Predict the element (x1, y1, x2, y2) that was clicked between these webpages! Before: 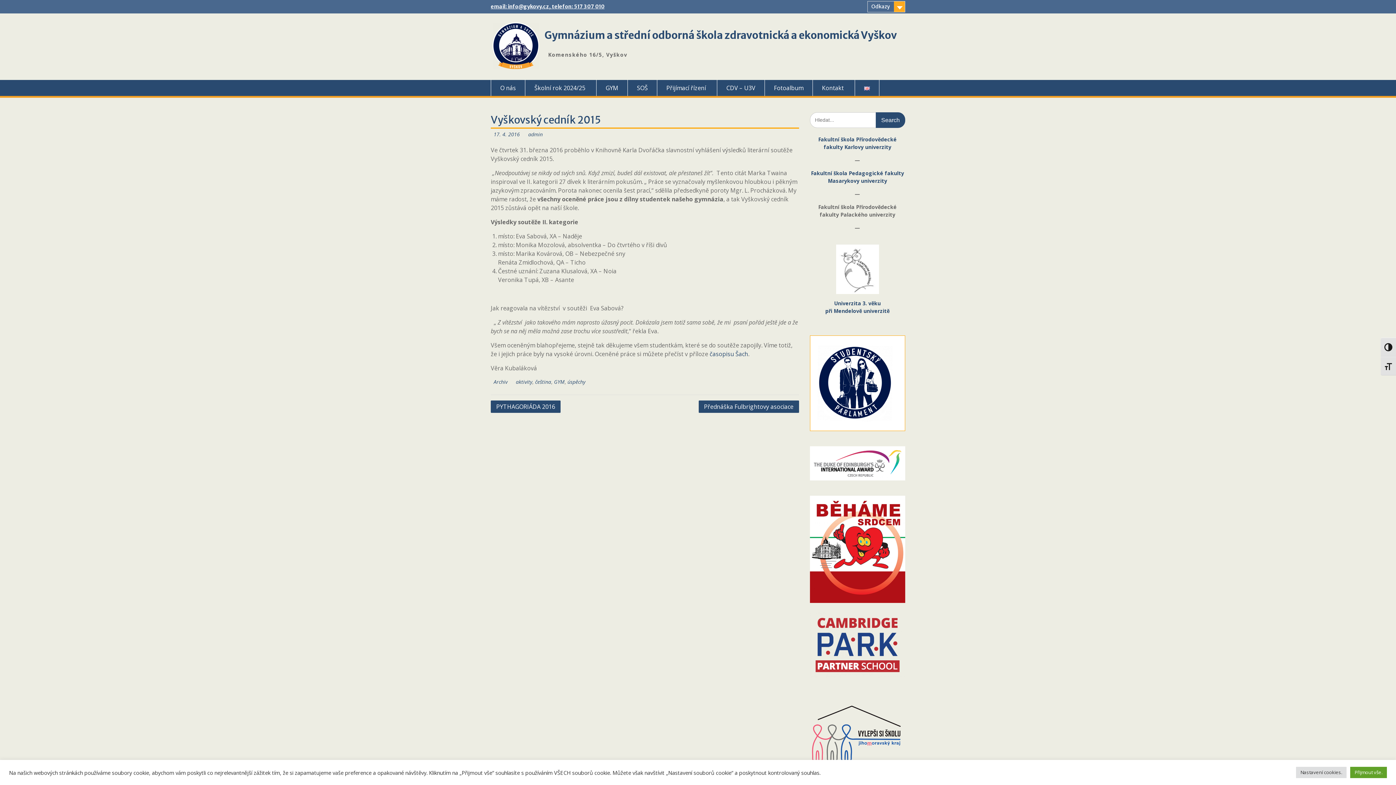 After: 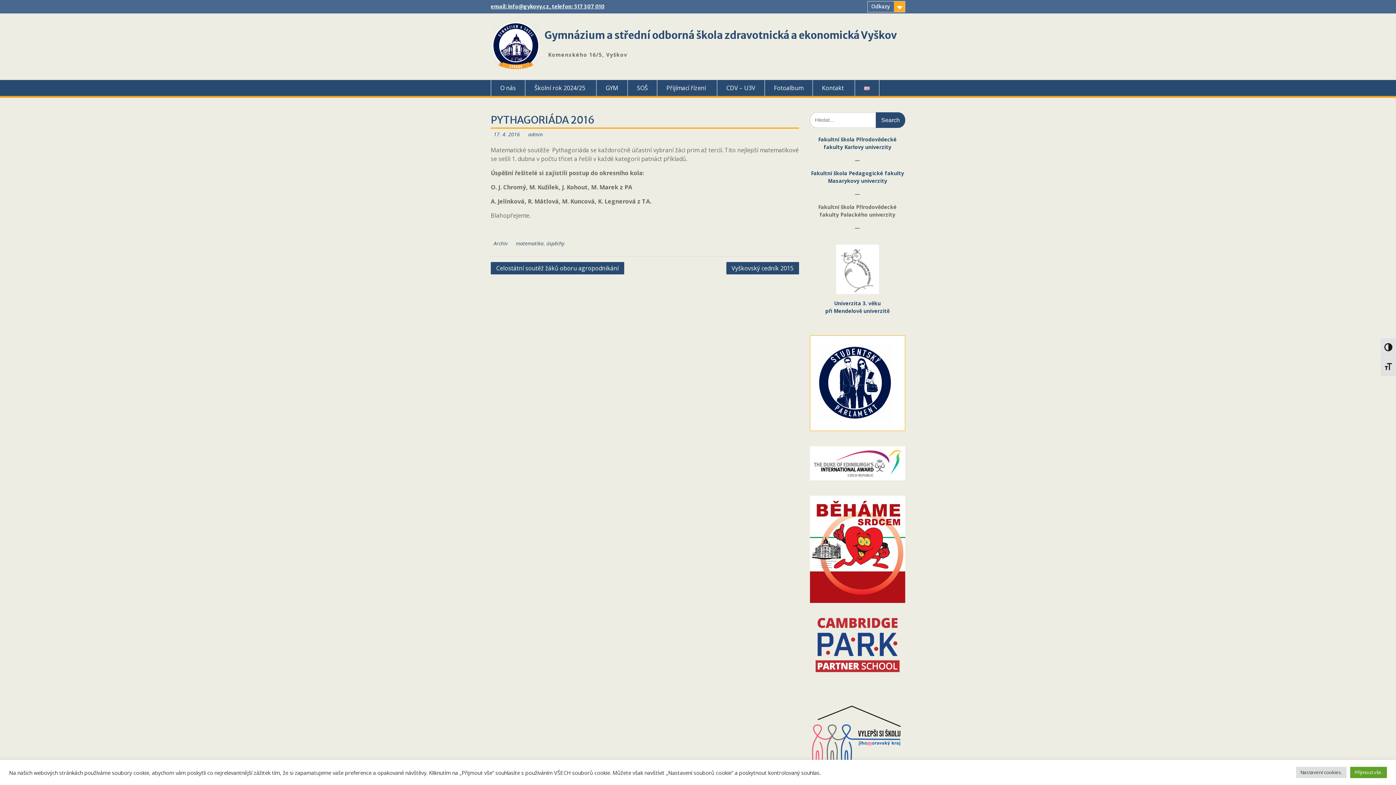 Action: label: PYTHAGORIÁDA 2016 bbox: (490, 400, 560, 413)